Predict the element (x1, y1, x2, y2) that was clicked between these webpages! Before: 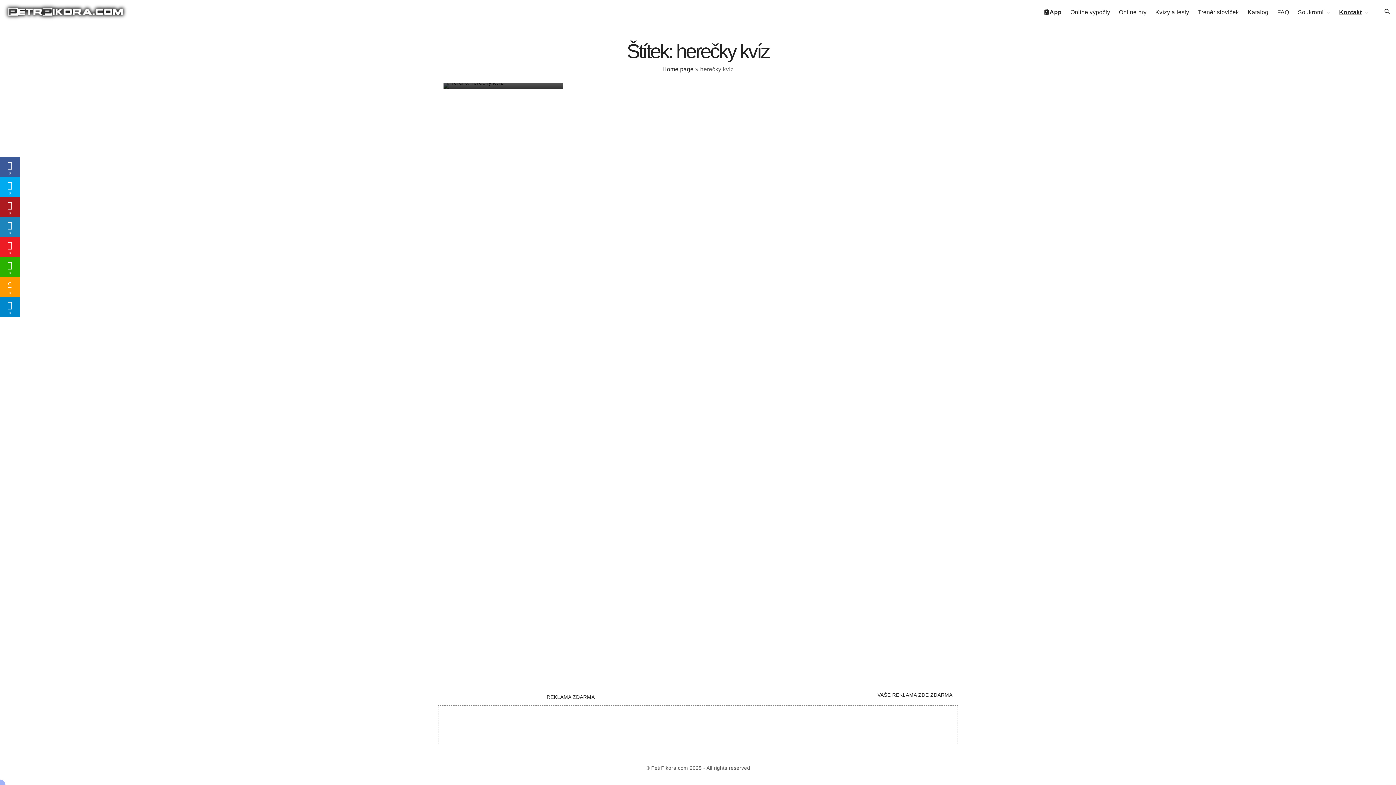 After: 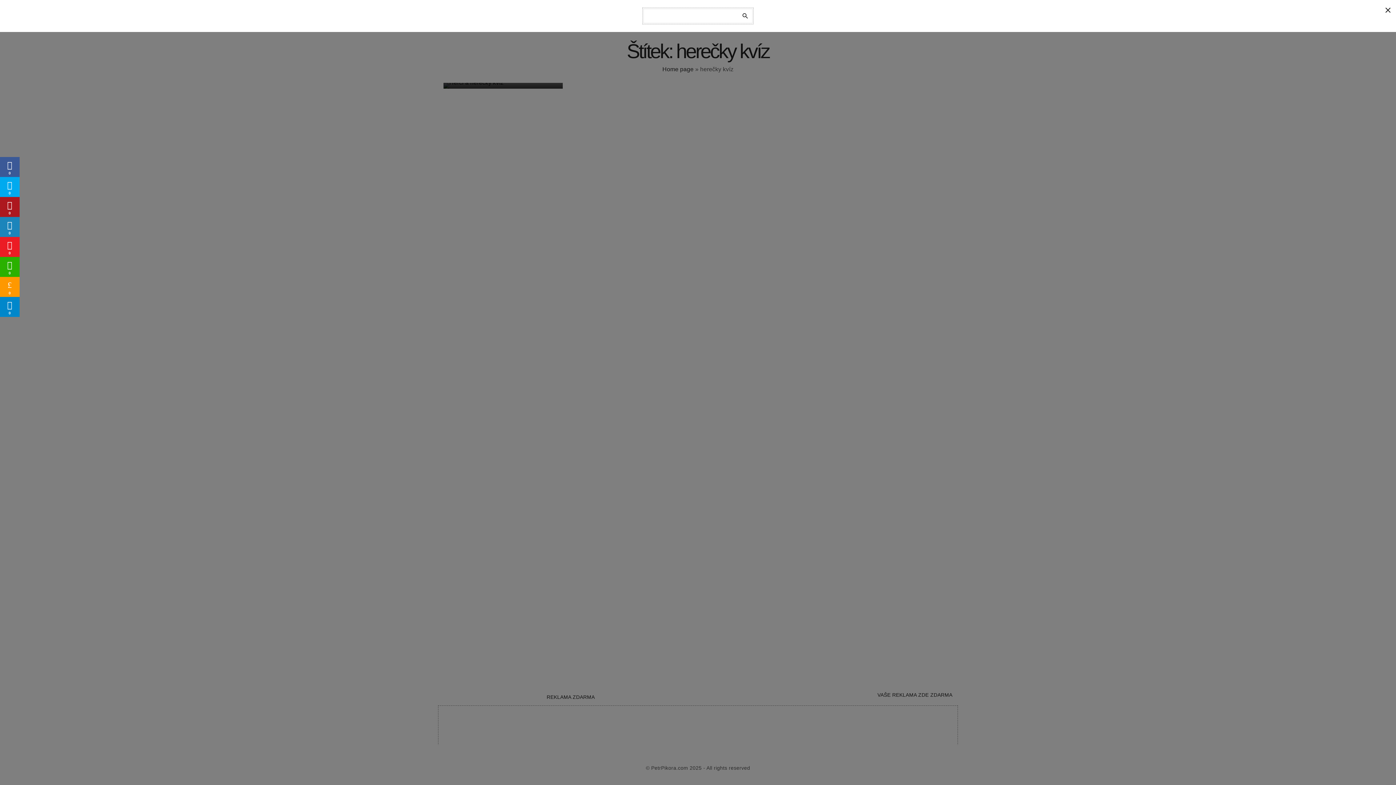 Action: bbox: (1379, 6, 1396, 17) label: Search Dropdown Toggler